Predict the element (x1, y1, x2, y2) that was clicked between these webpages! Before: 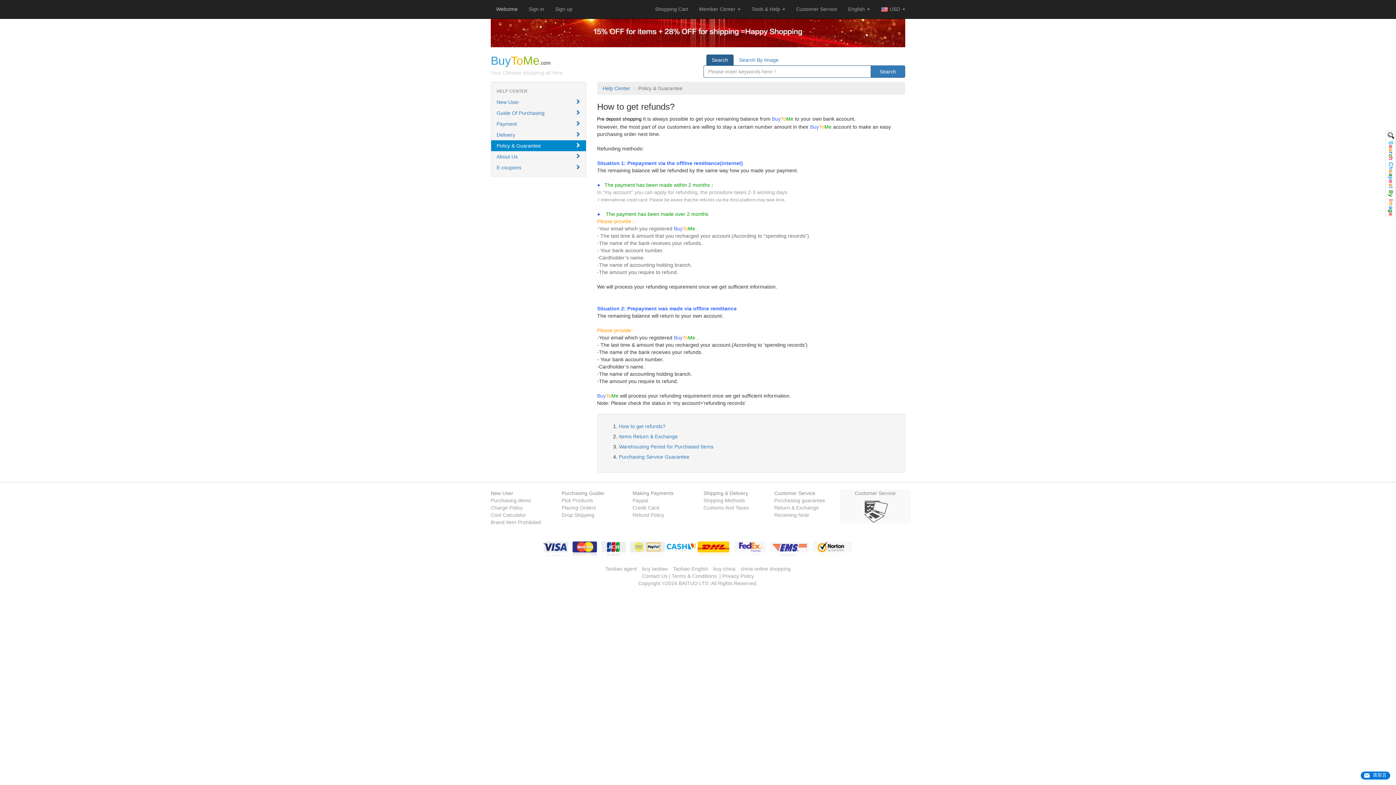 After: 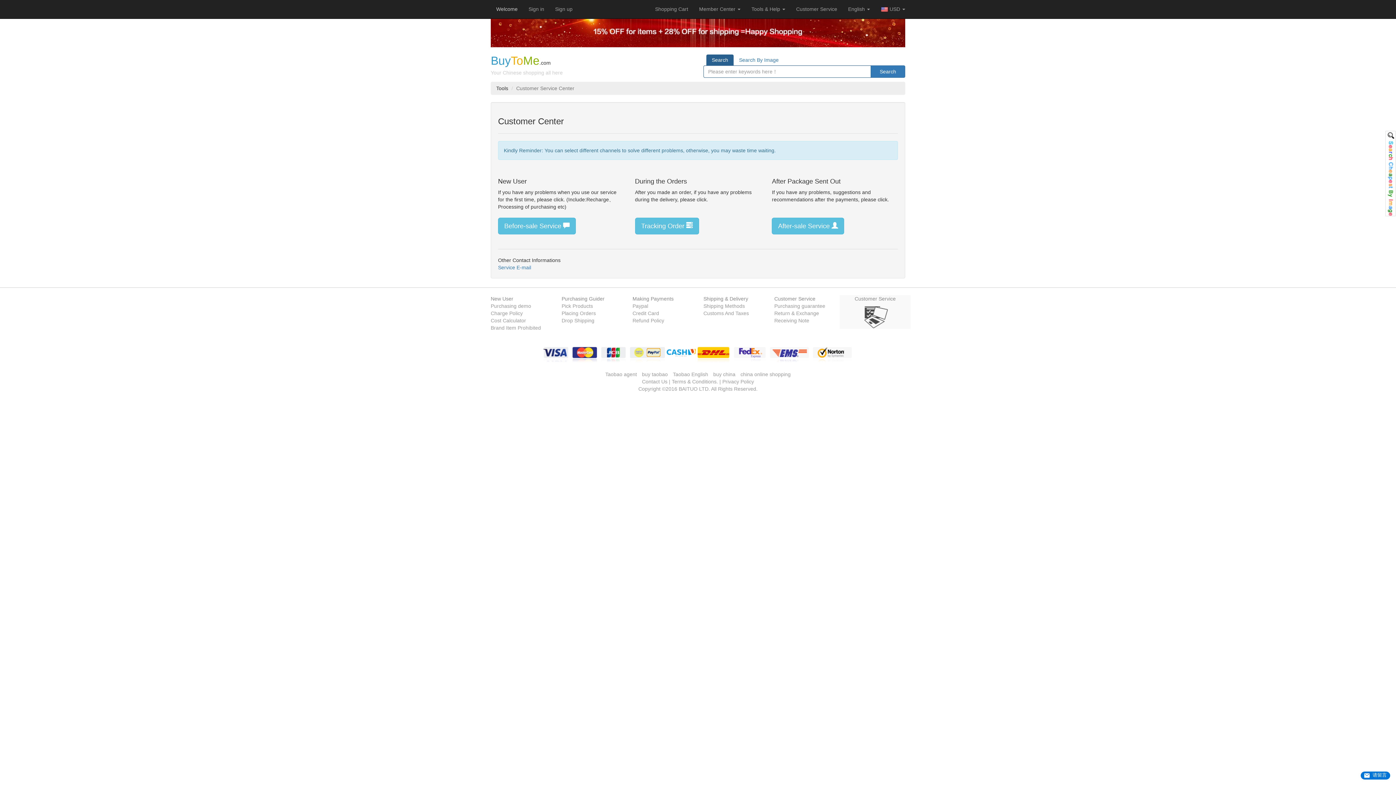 Action: label: Customer Service bbox: (790, 0, 842, 18)